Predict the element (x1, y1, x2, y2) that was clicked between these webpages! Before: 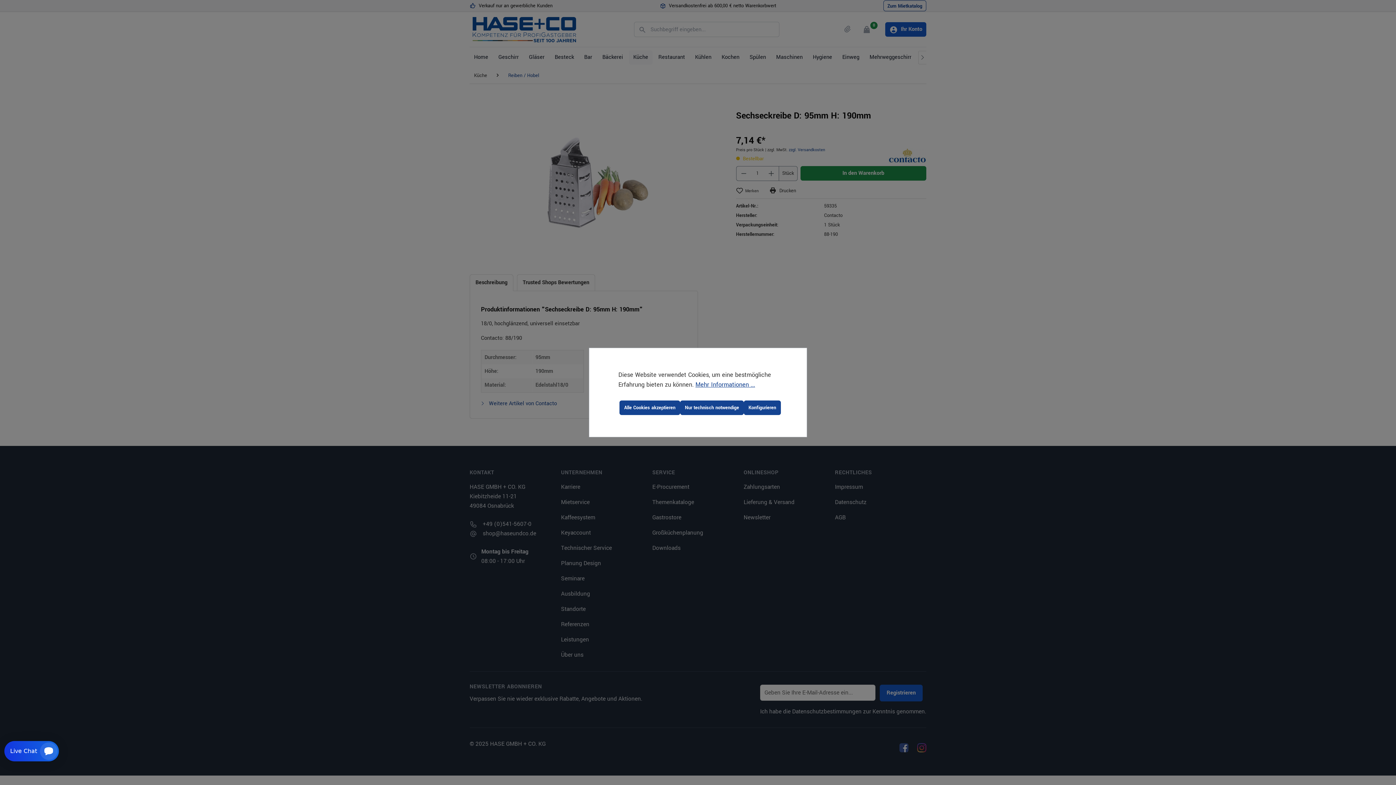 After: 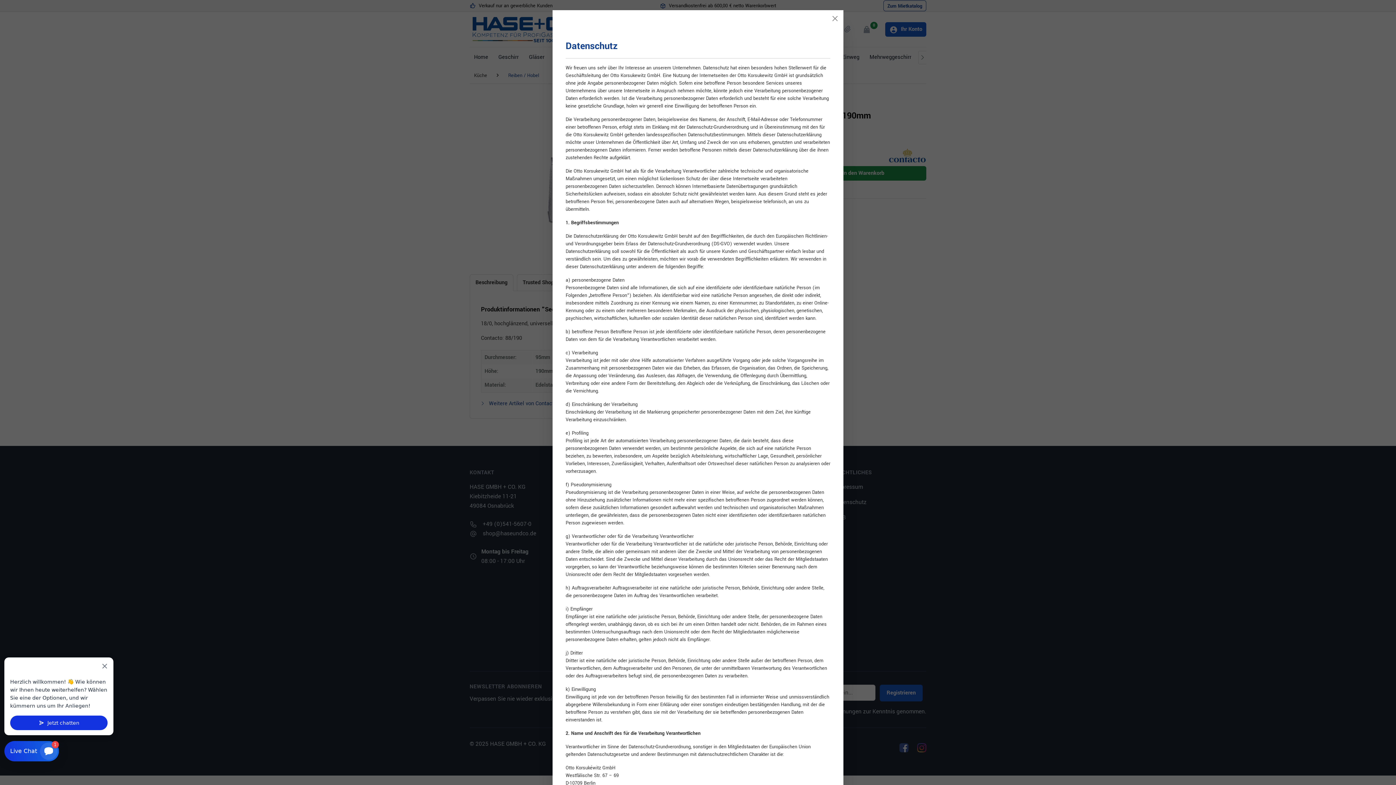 Action: bbox: (695, 380, 755, 389) label: Mehr Informationen ...